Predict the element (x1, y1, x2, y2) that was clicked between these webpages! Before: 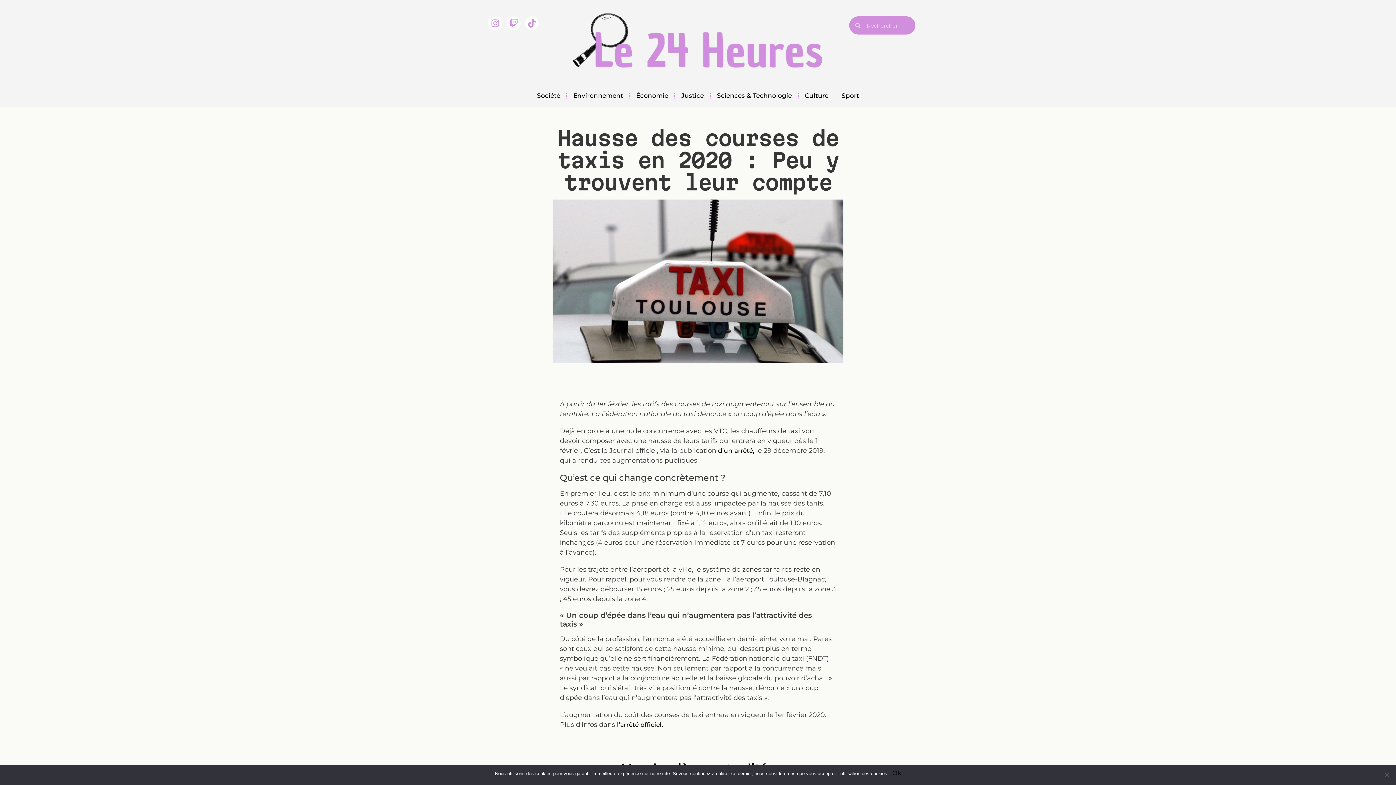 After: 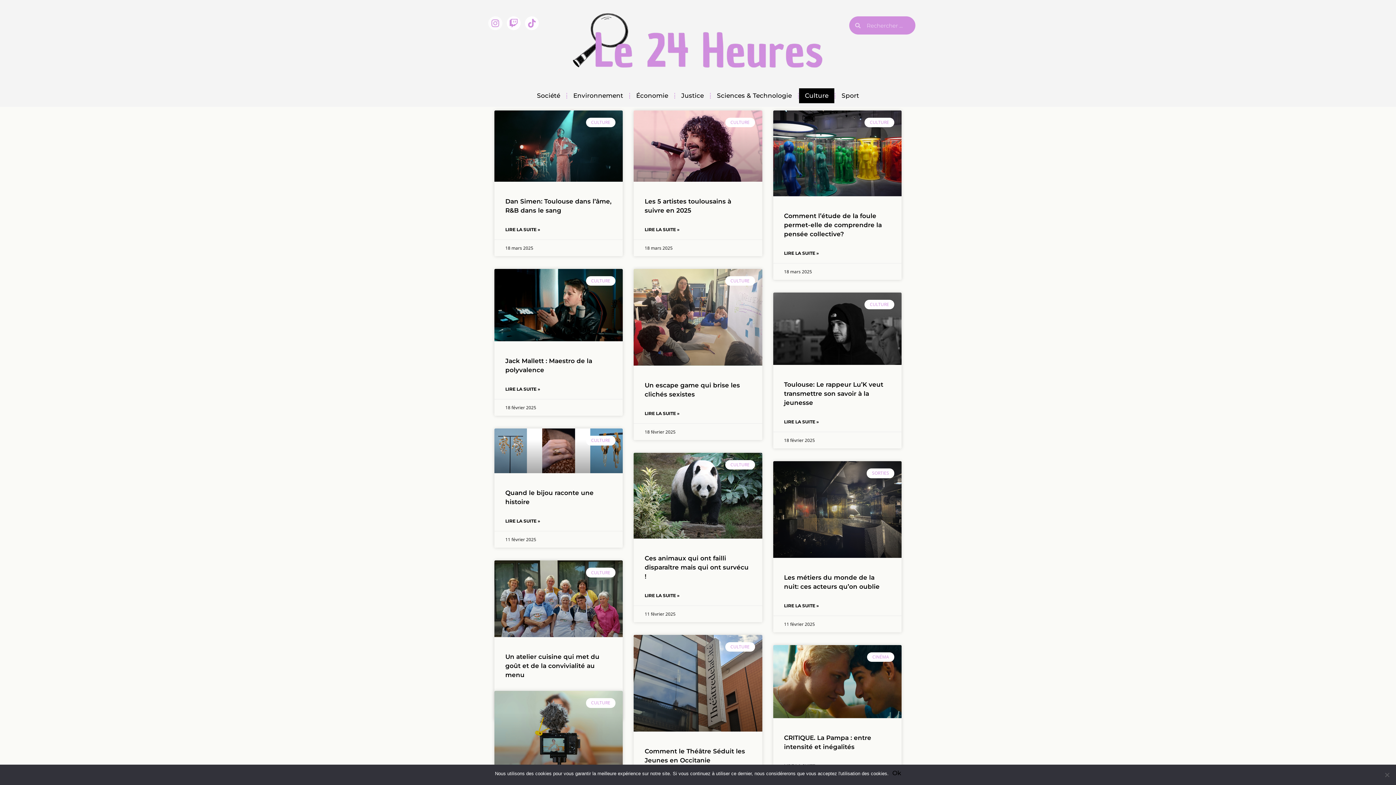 Action: bbox: (799, 88, 834, 103) label: Culture